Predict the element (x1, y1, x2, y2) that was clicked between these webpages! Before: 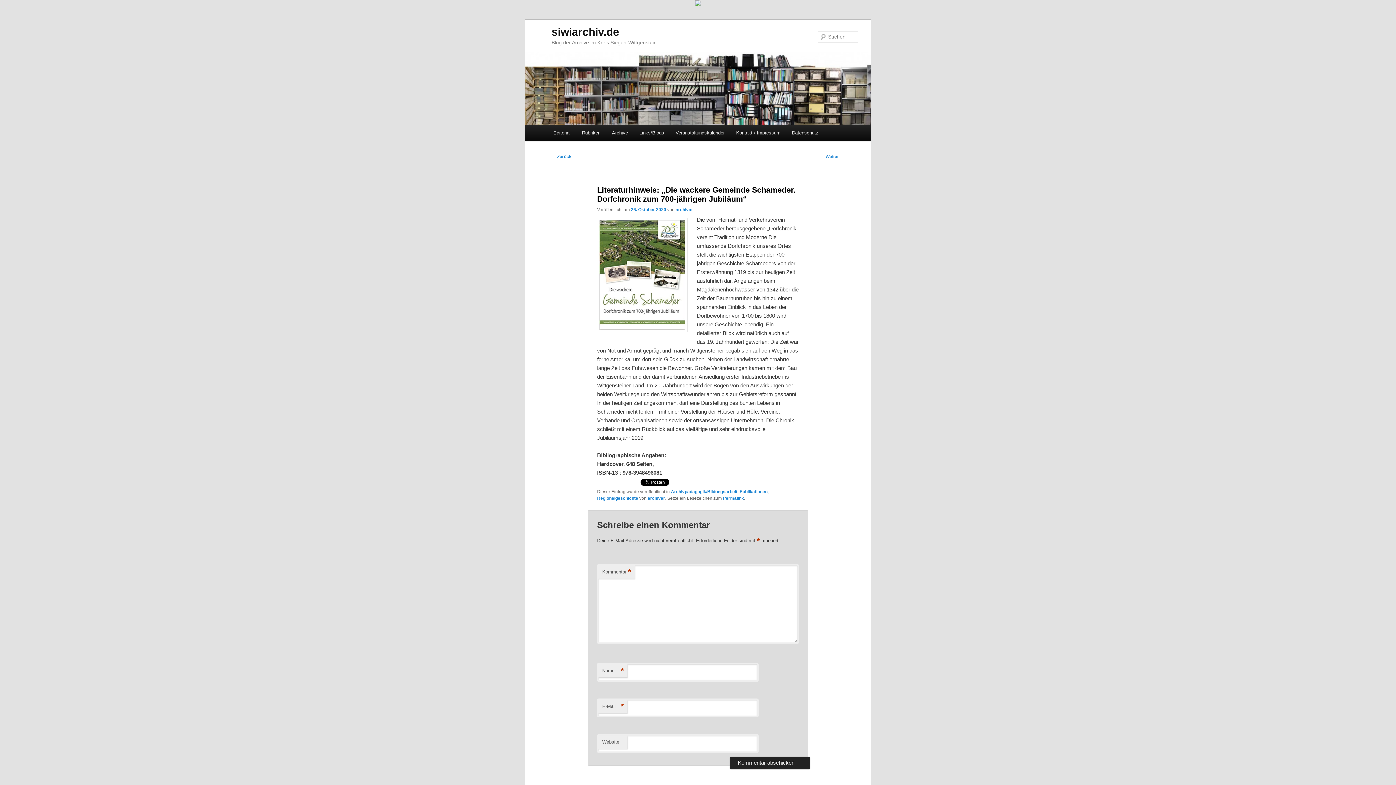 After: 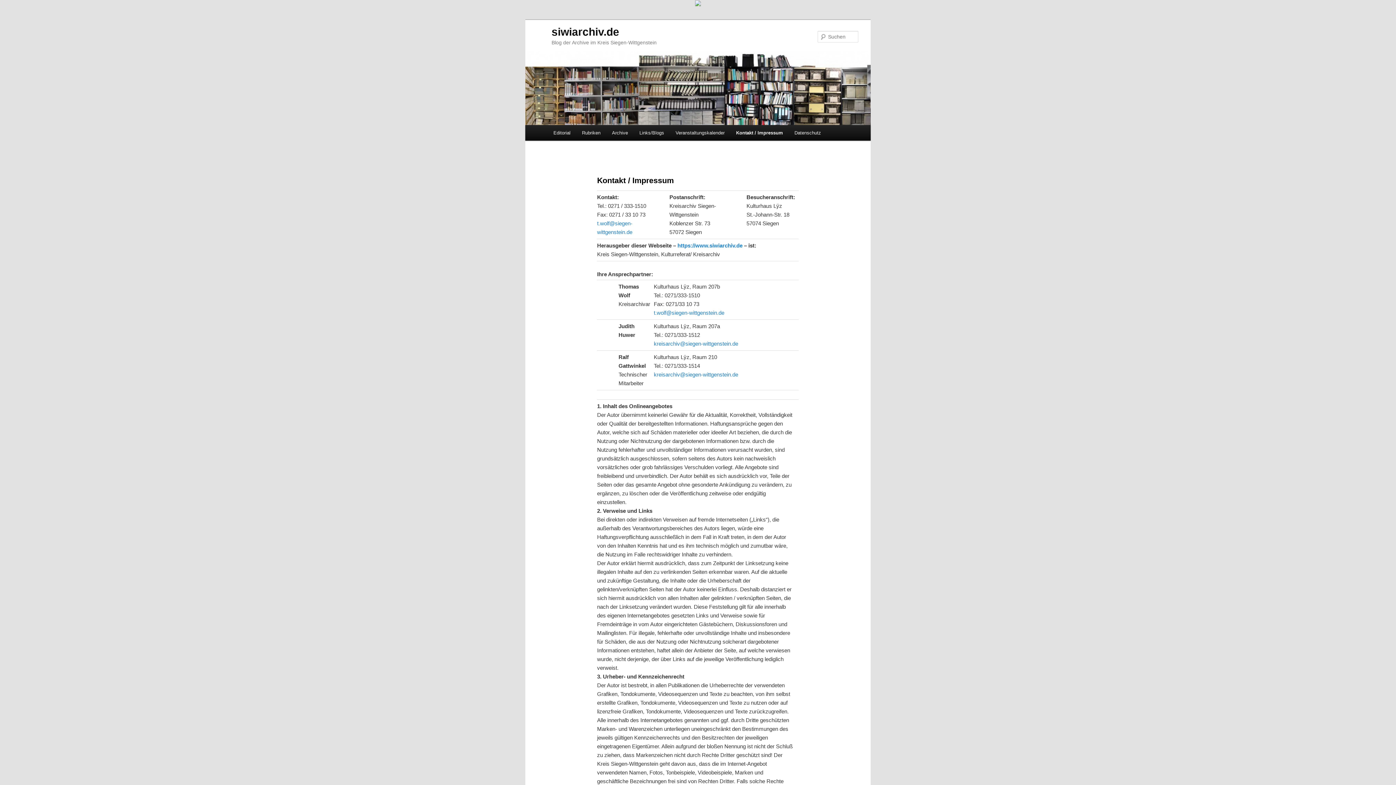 Action: label: Kontakt / Impressum bbox: (730, 125, 786, 140)